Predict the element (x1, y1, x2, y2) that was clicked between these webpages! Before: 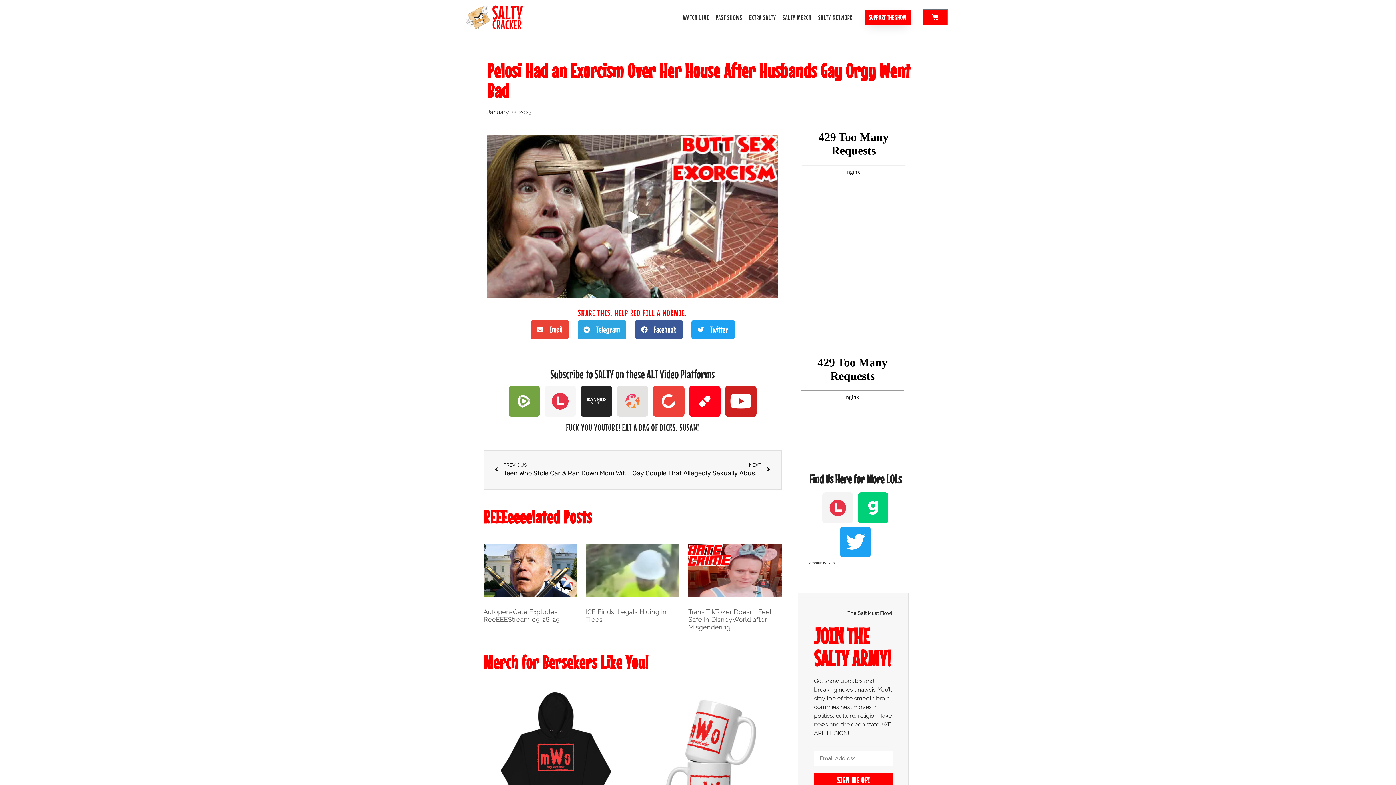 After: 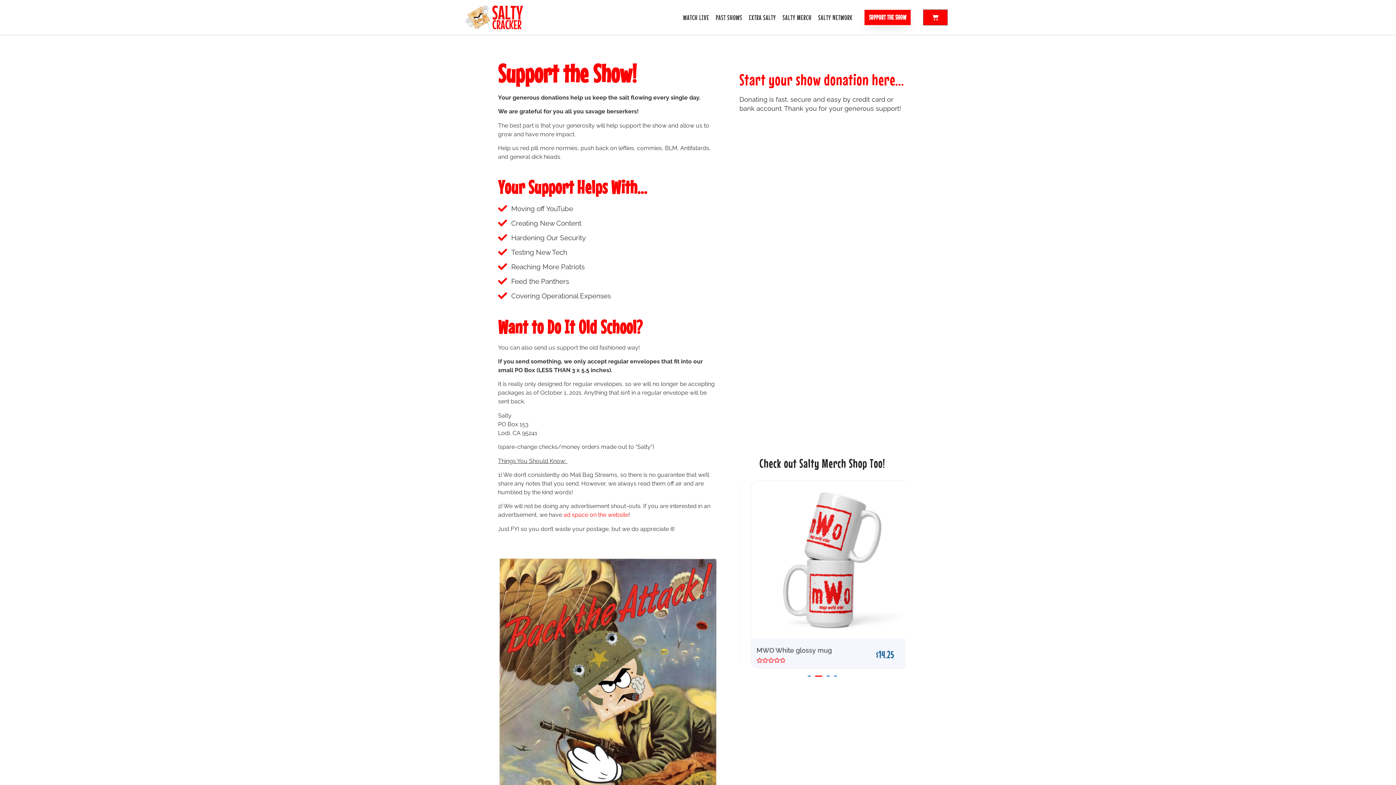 Action: label: SUPPORT THE SHOW bbox: (864, 9, 910, 25)